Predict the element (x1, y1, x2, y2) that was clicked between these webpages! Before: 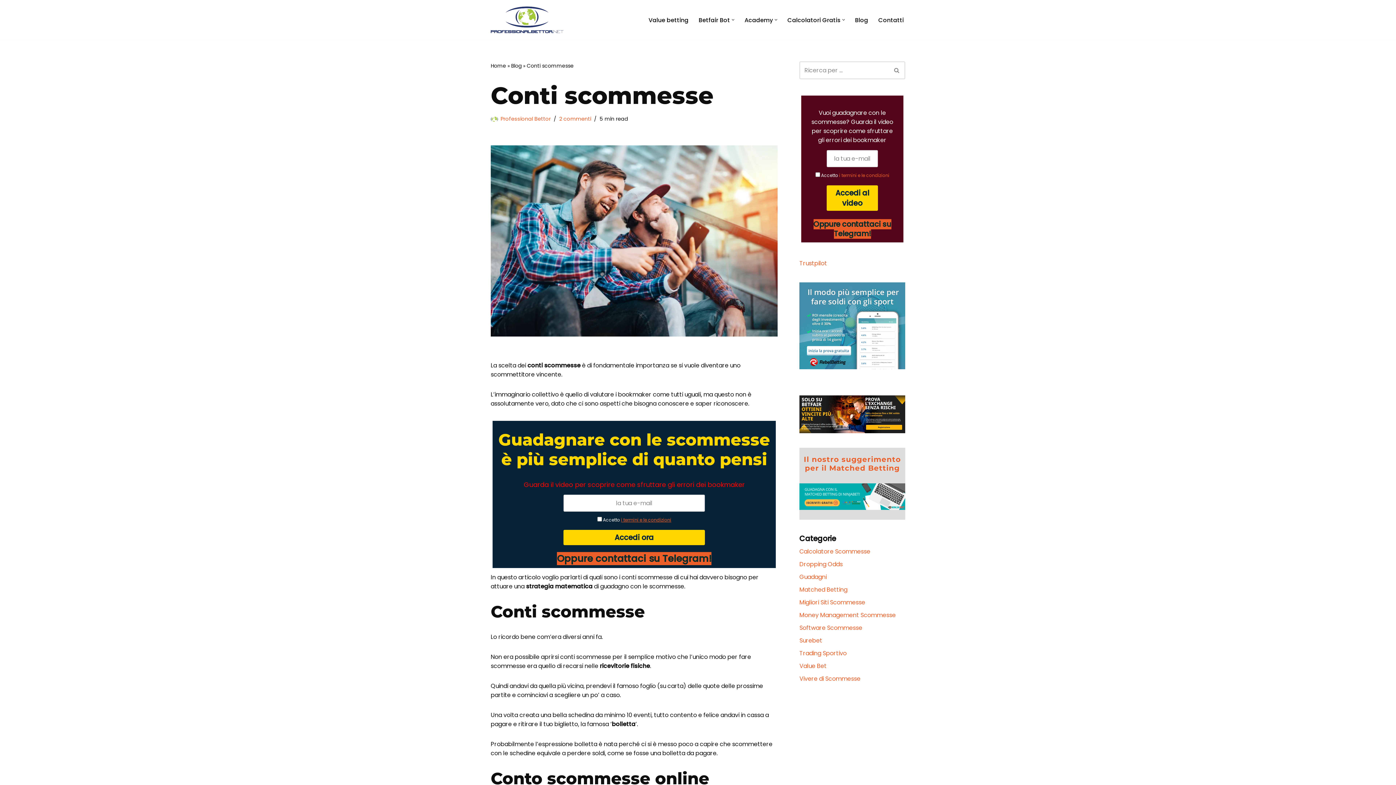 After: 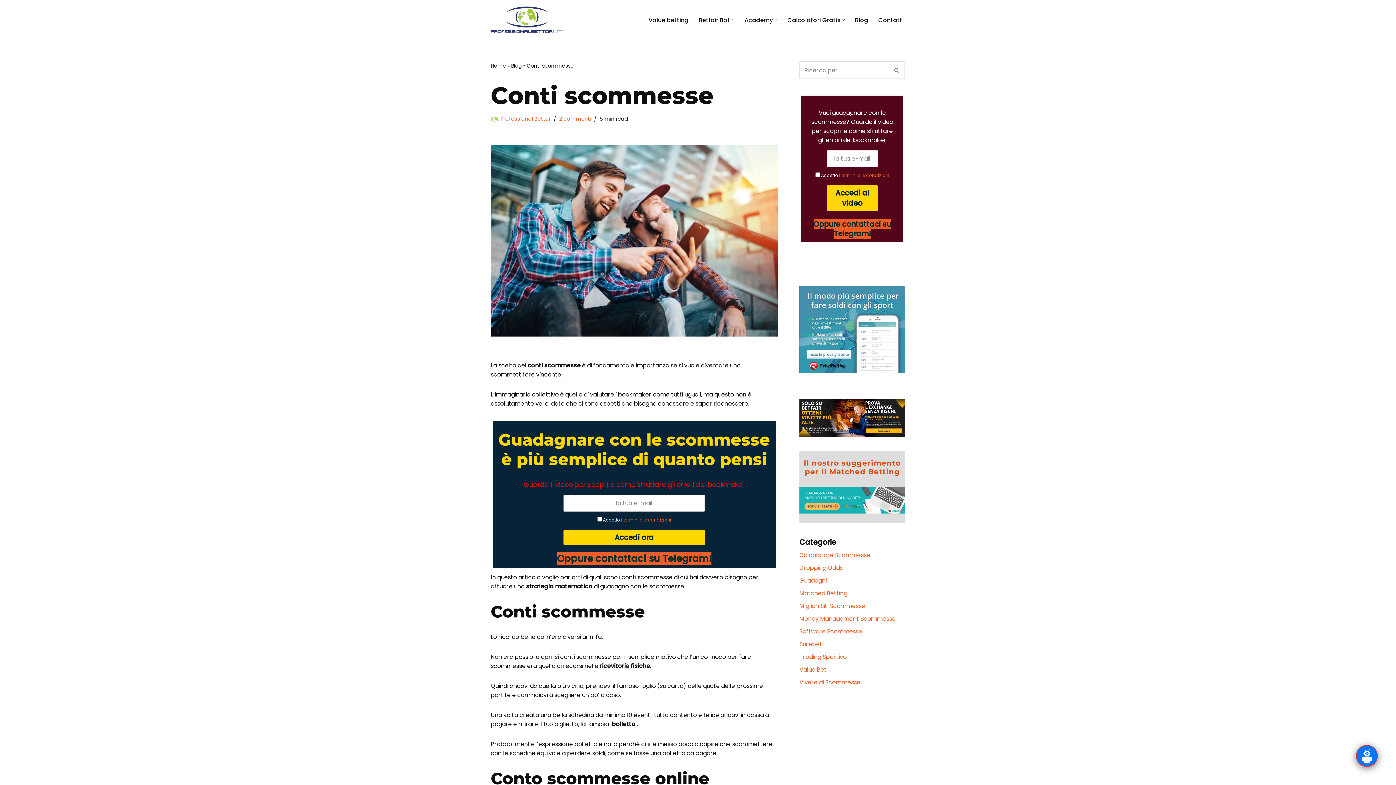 Action: bbox: (799, 455, 905, 512) label: Il nostro suggerimento per il Matched Betting